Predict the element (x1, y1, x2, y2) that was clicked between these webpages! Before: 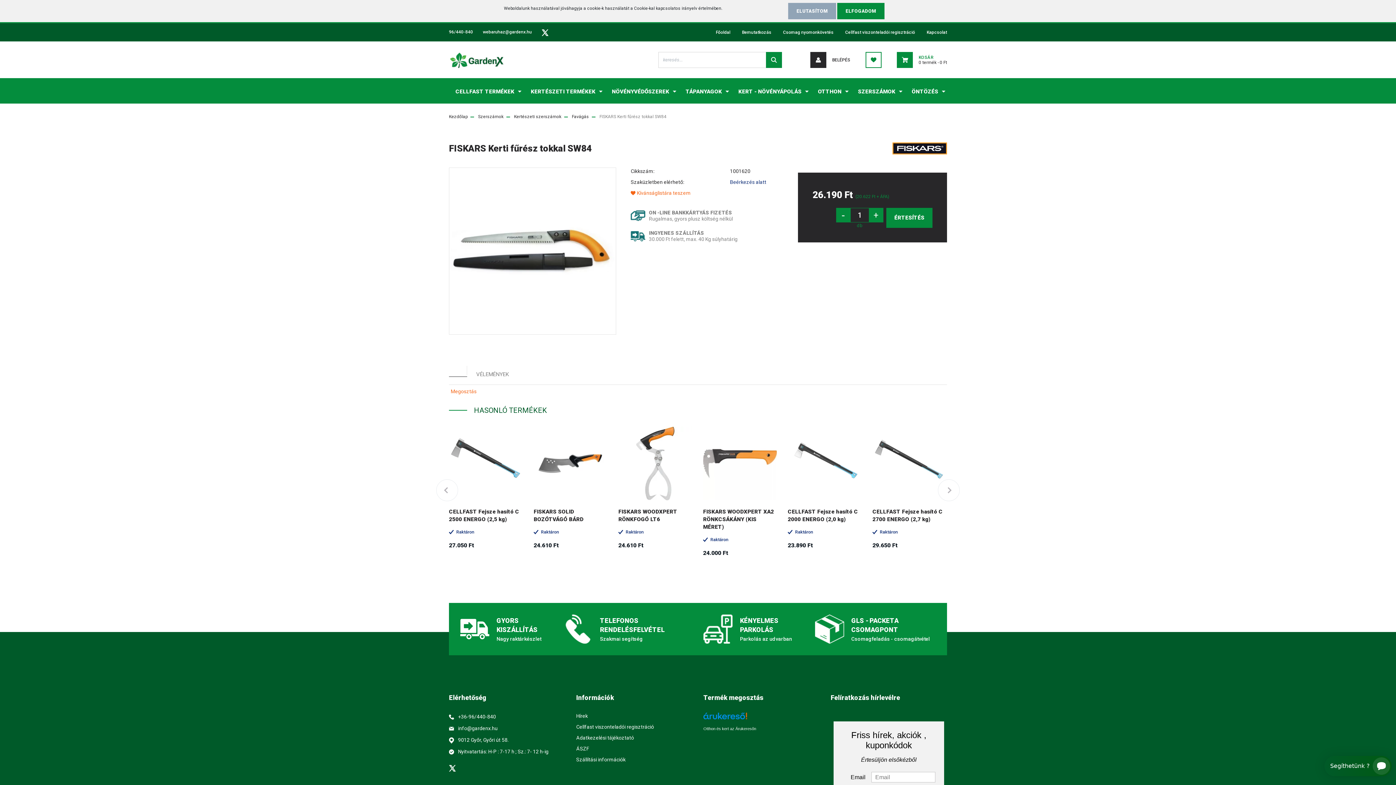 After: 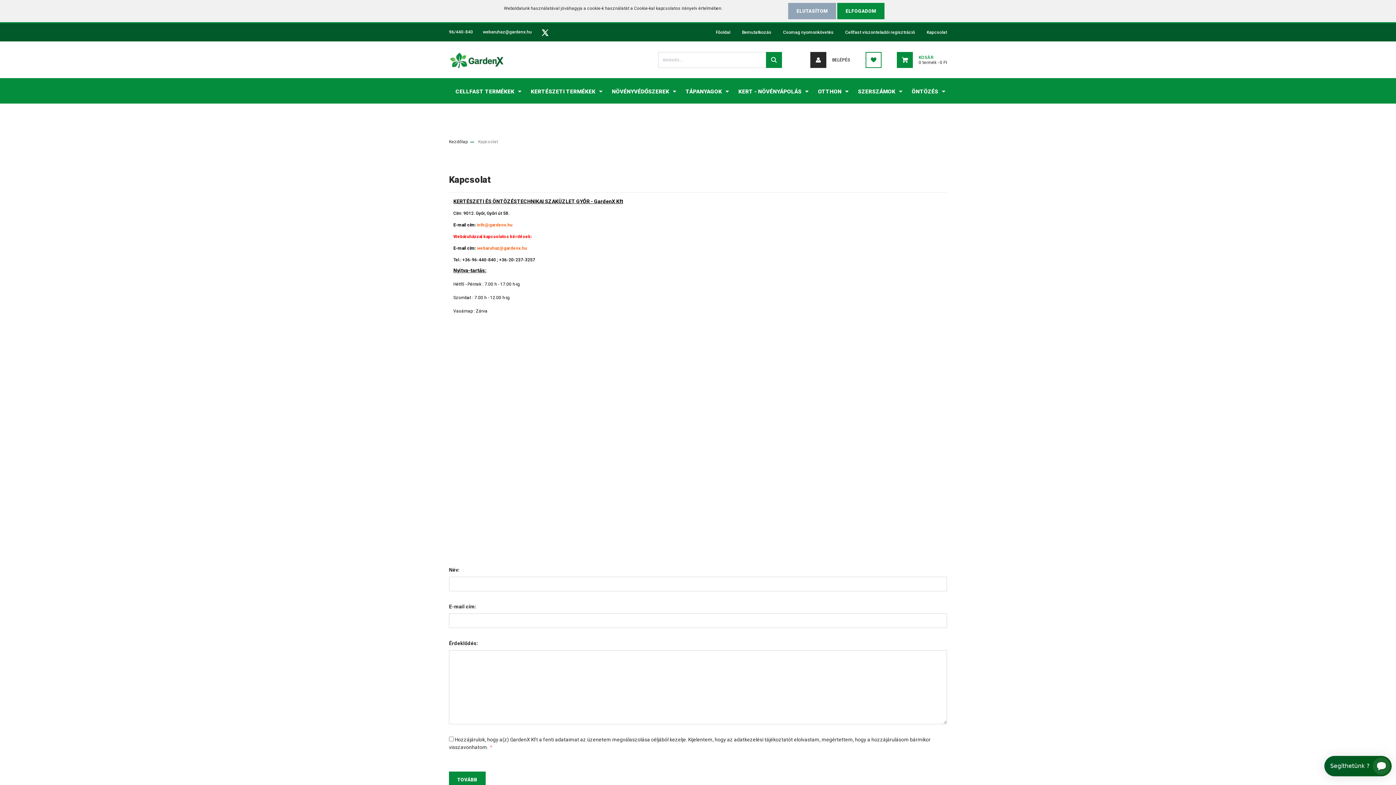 Action: label: Kapcsolat bbox: (921, 23, 947, 41)